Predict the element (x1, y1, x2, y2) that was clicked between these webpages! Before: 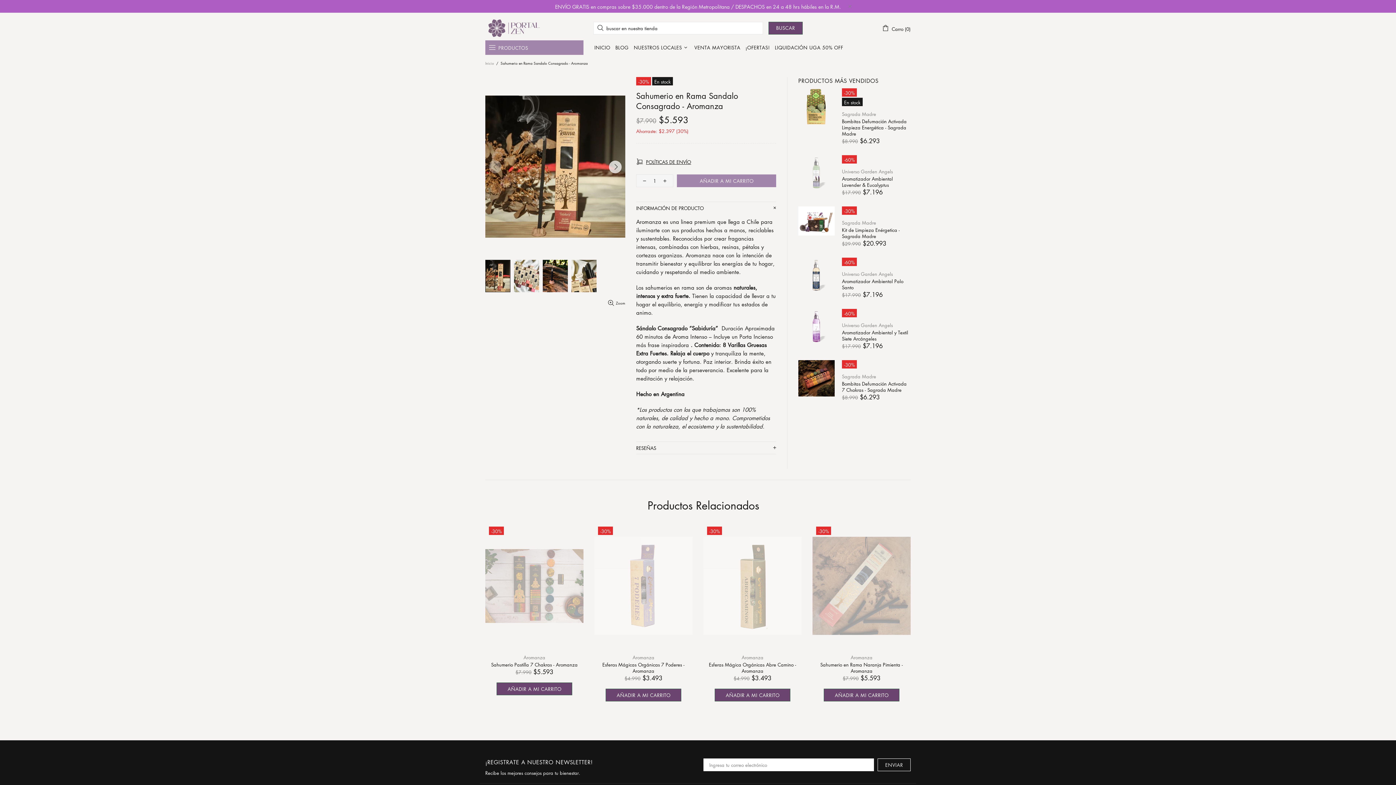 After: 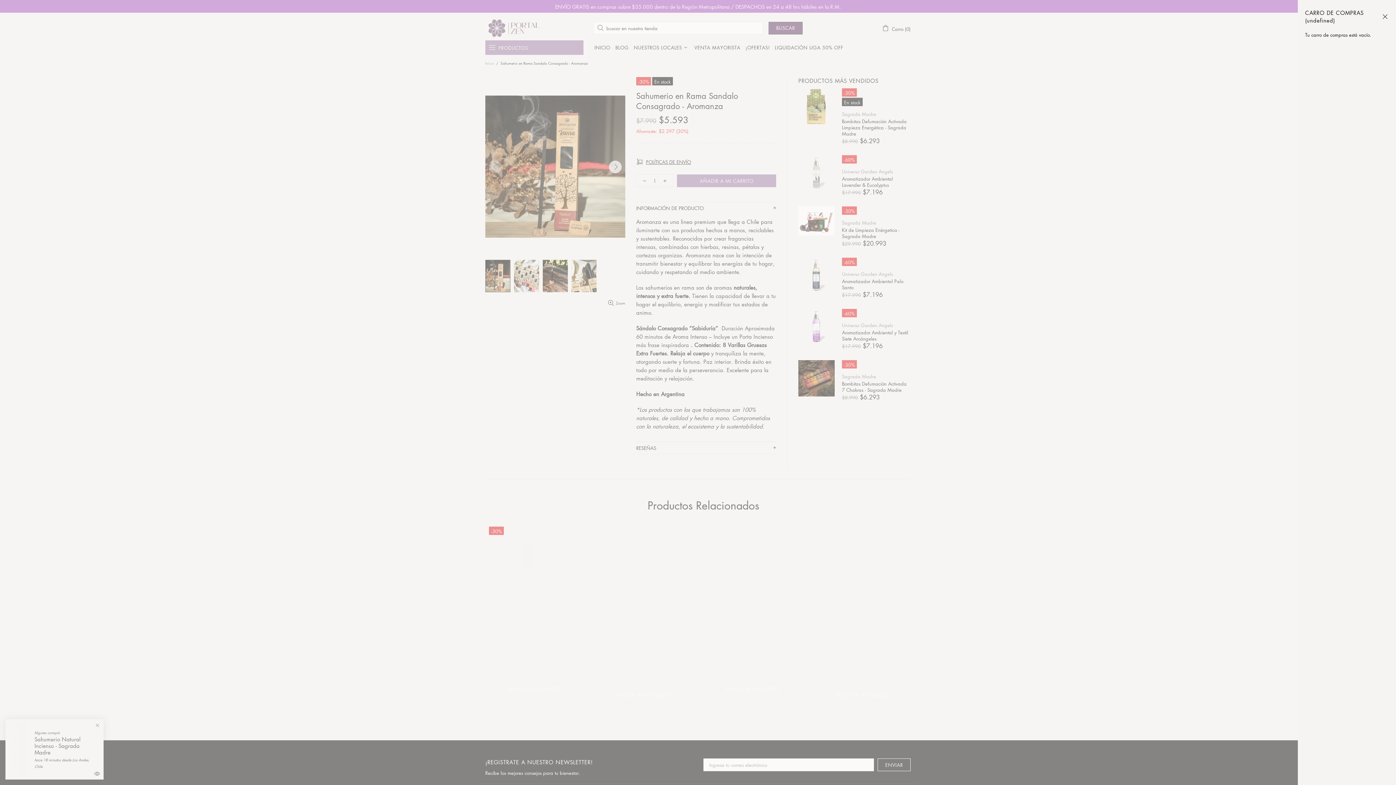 Action: label: Carro (0) bbox: (882, 23, 910, 32)